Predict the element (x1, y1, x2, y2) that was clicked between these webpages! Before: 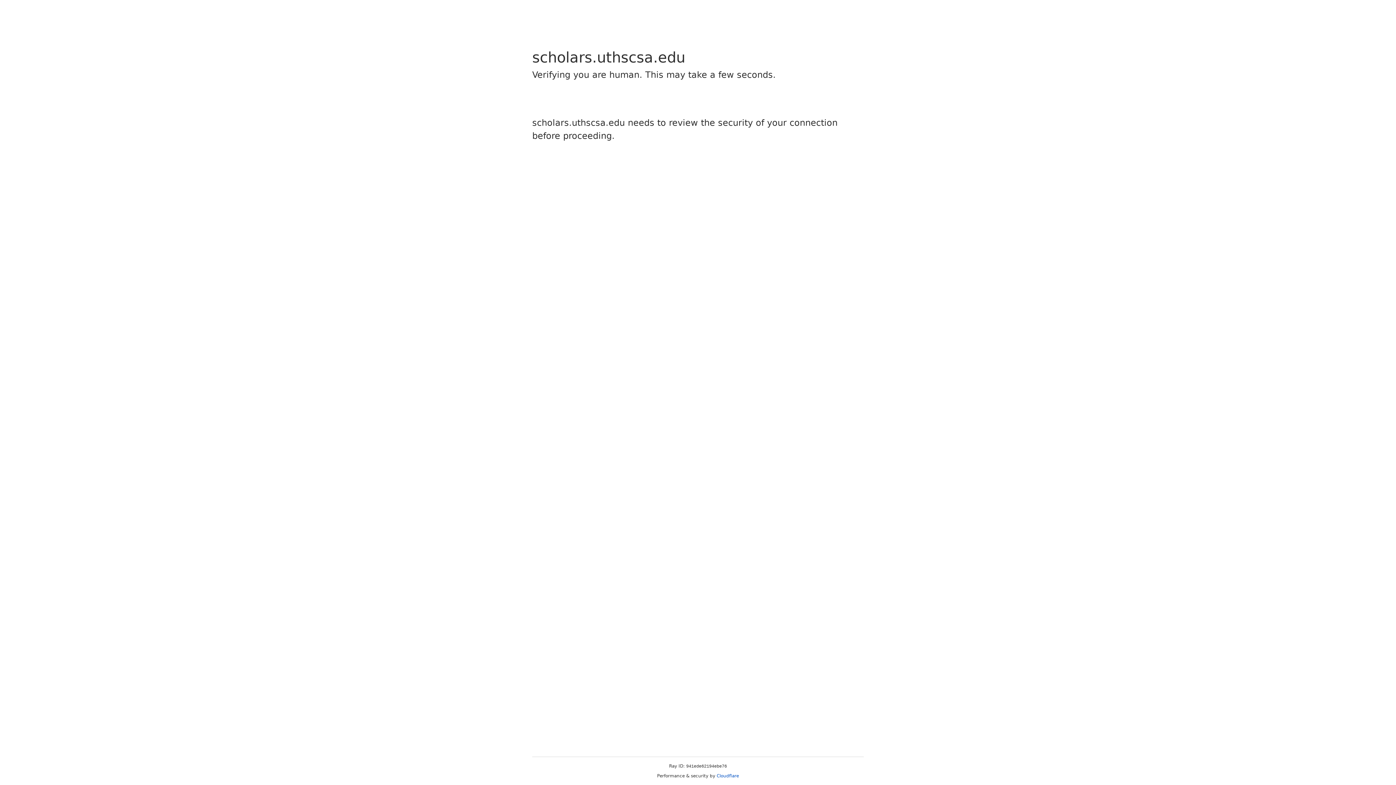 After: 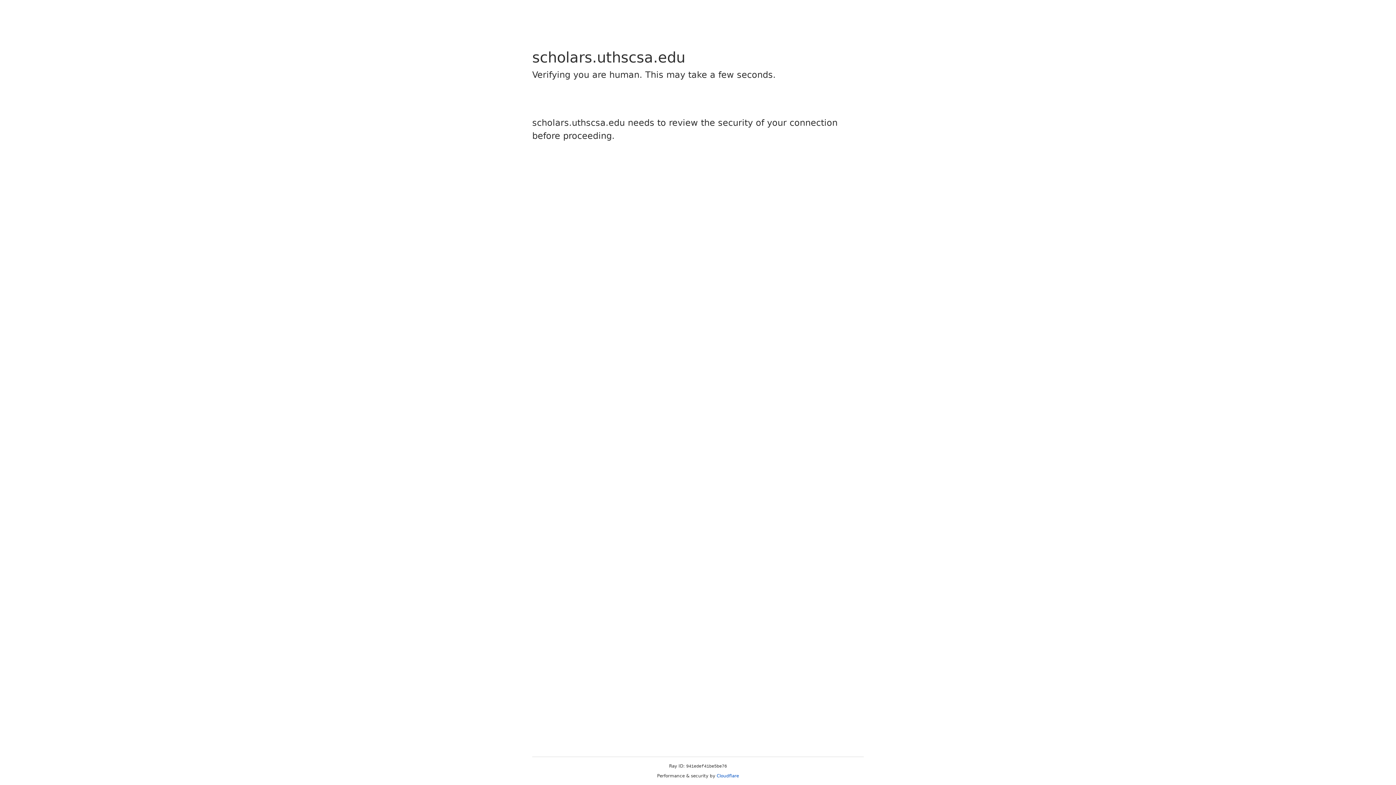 Action: bbox: (716, 773, 739, 778) label: Cloudflare